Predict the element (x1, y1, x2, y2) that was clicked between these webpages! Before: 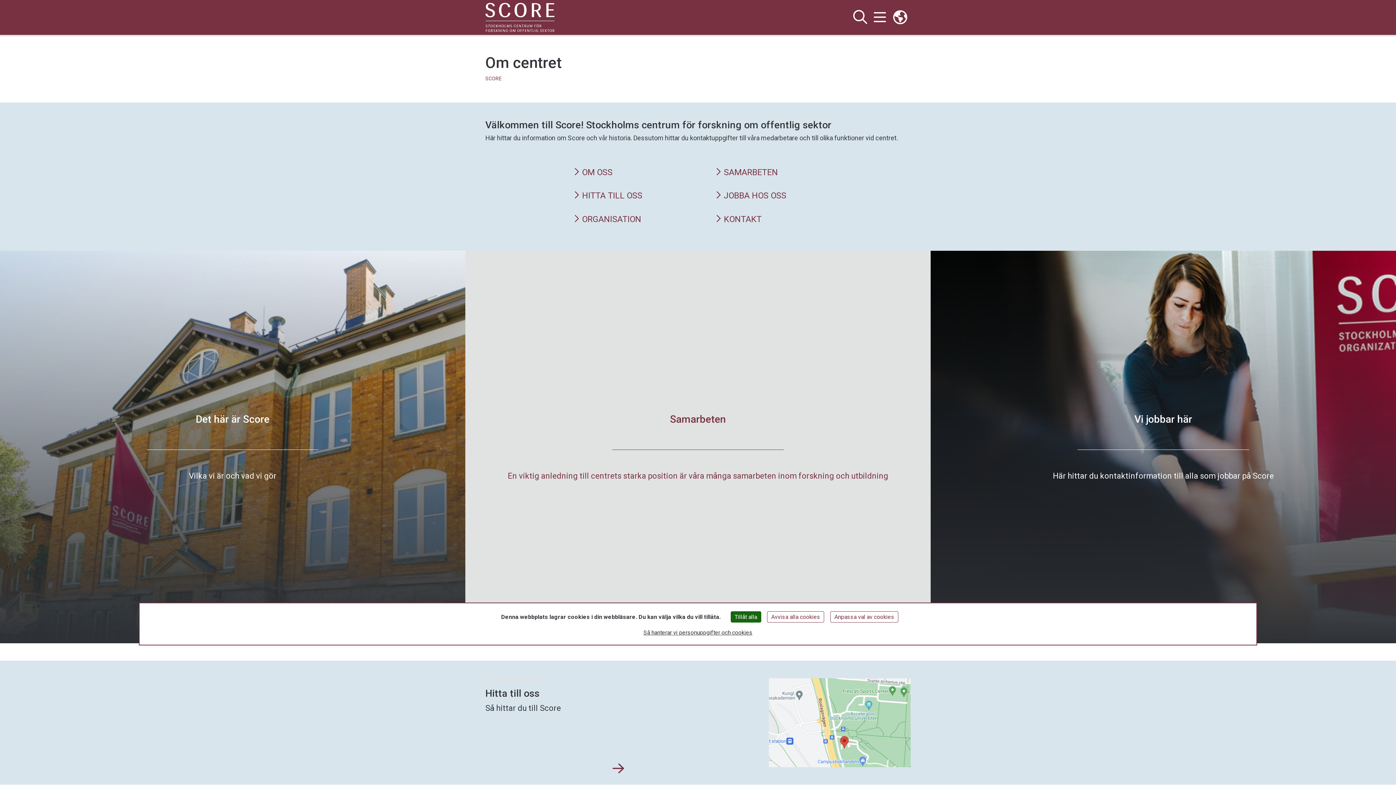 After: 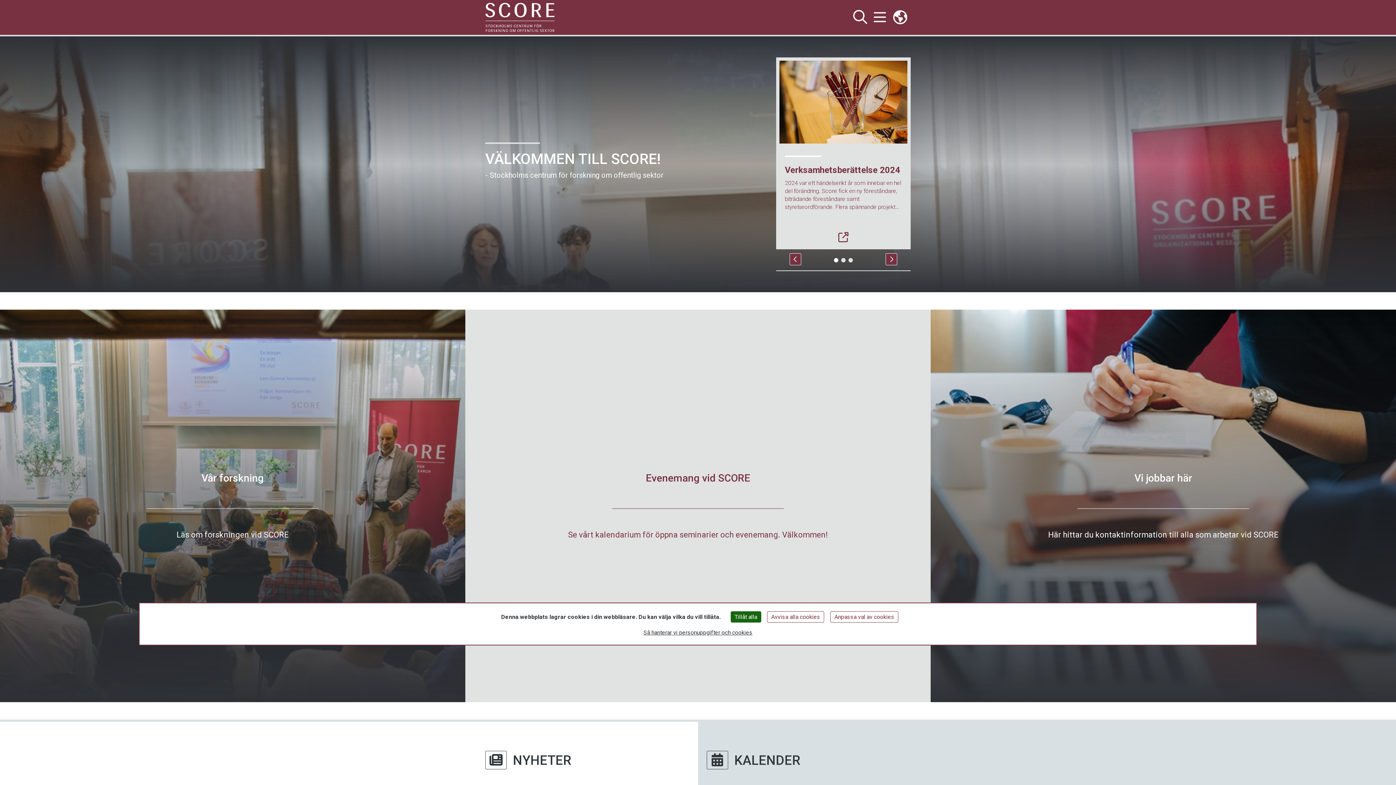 Action: label: SCORE bbox: (485, 75, 501, 81)